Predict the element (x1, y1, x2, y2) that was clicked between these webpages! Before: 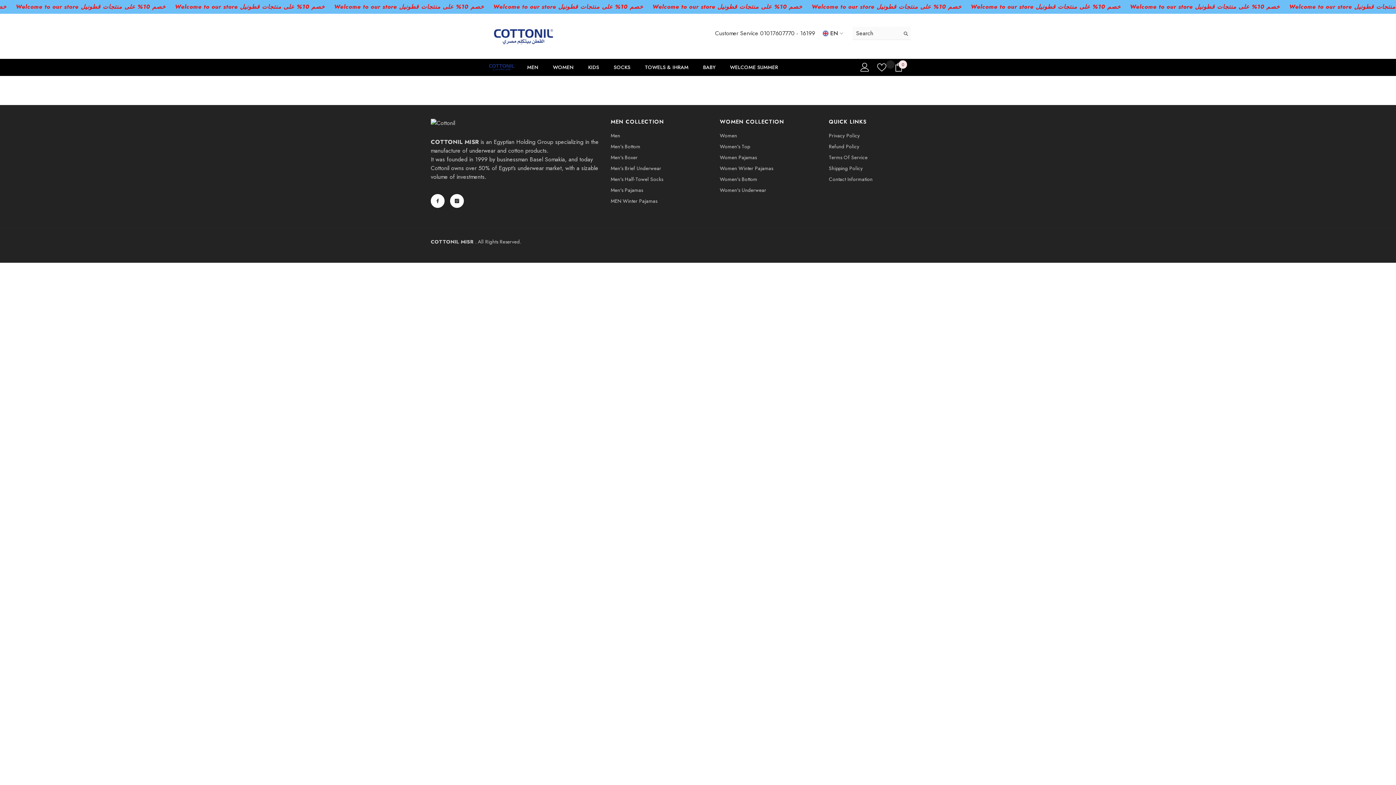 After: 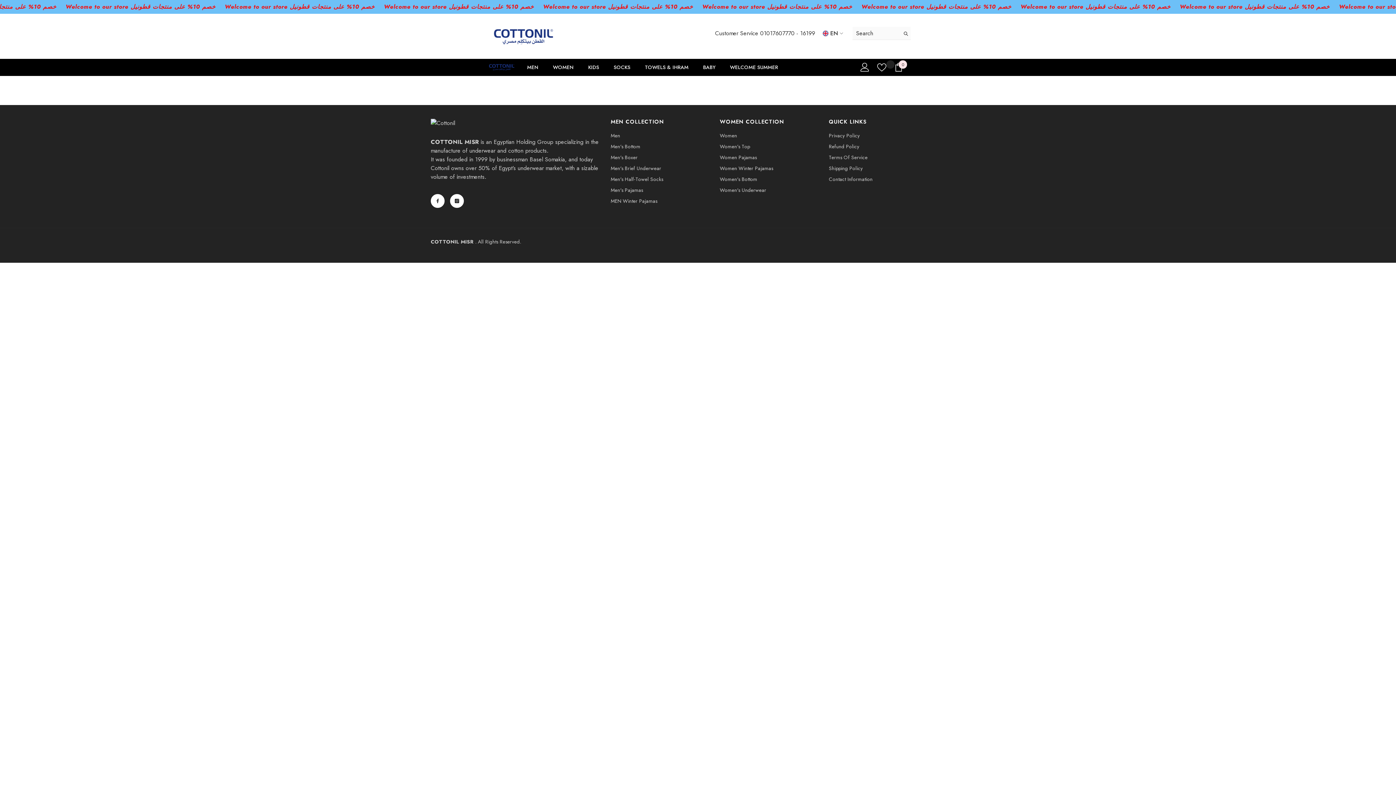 Action: label: Men bbox: (610, 130, 620, 140)